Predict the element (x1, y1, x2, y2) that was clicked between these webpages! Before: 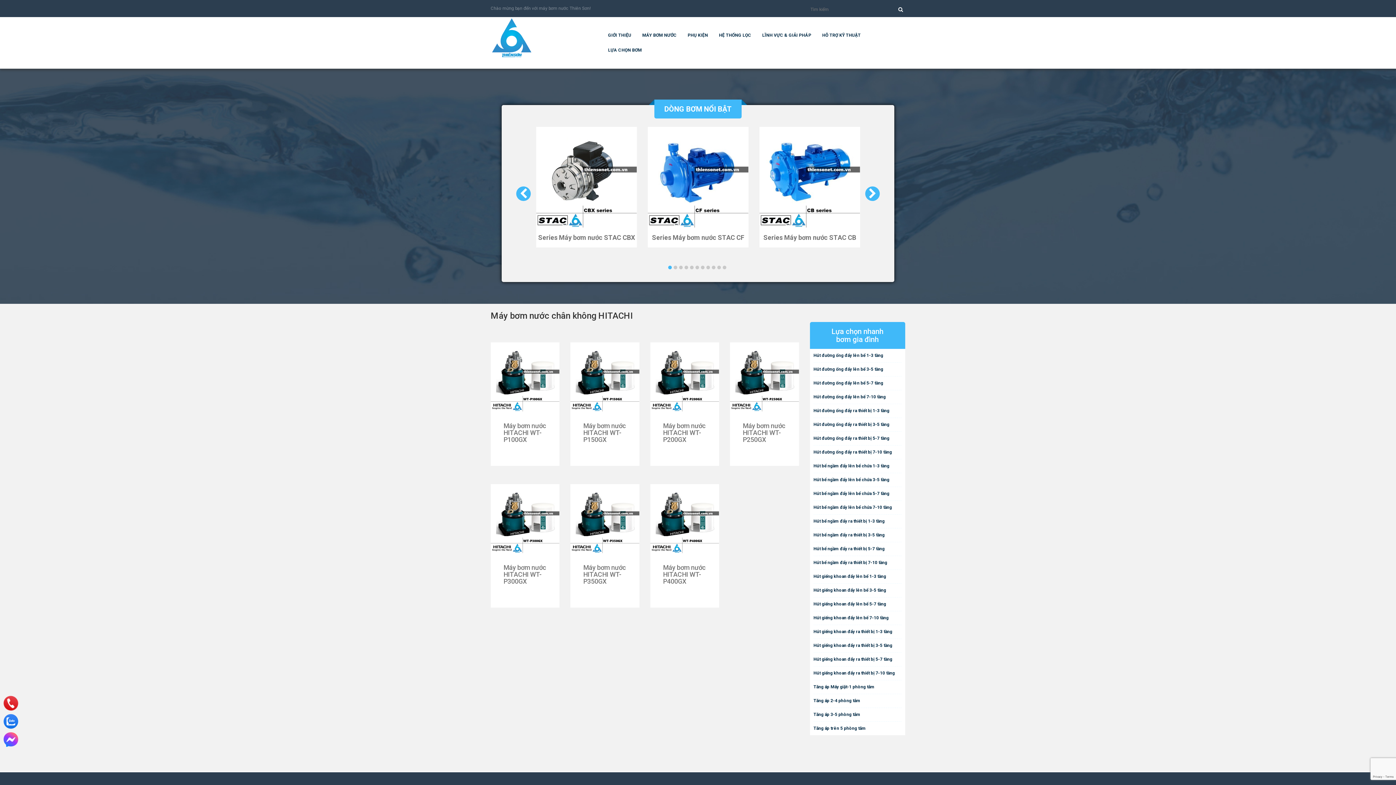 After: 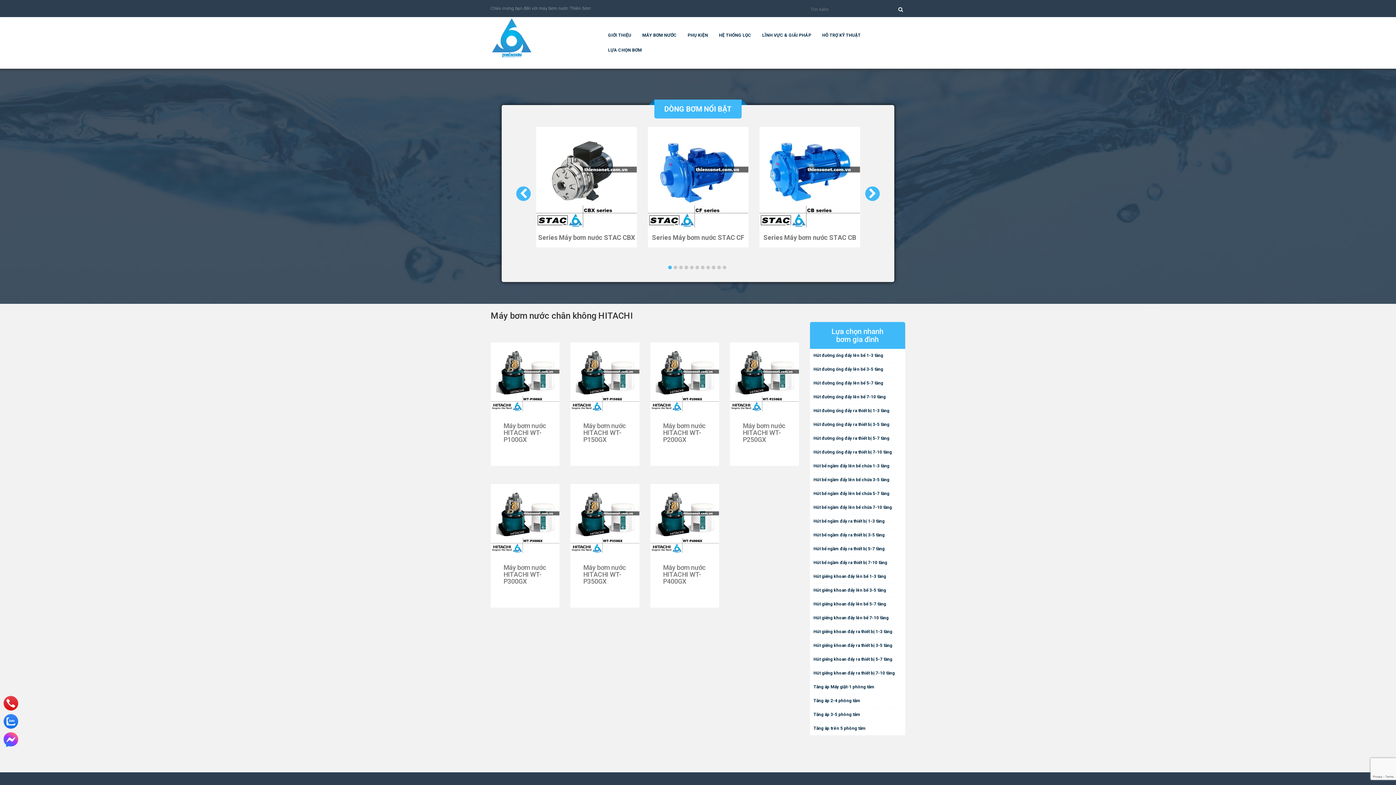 Action: bbox: (3, 696, 18, 710)